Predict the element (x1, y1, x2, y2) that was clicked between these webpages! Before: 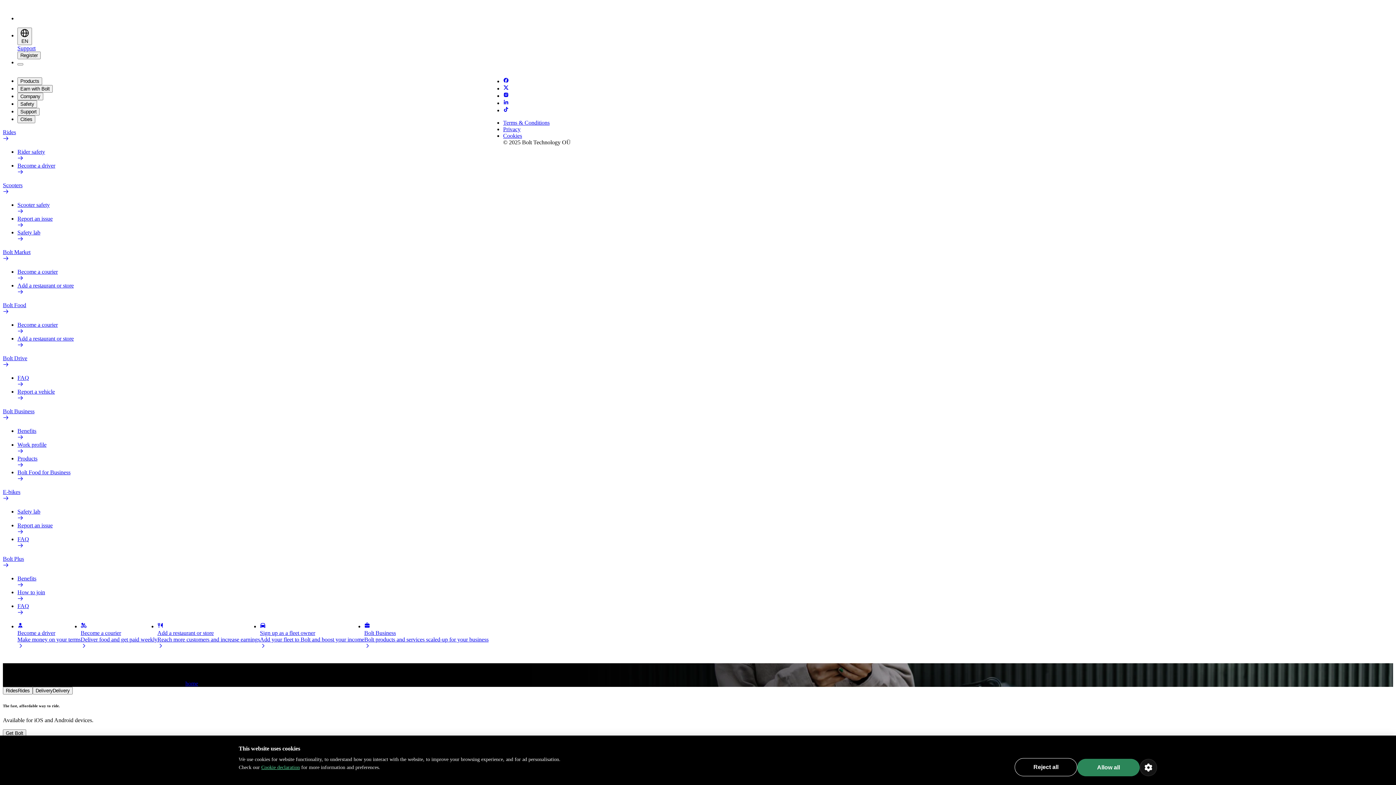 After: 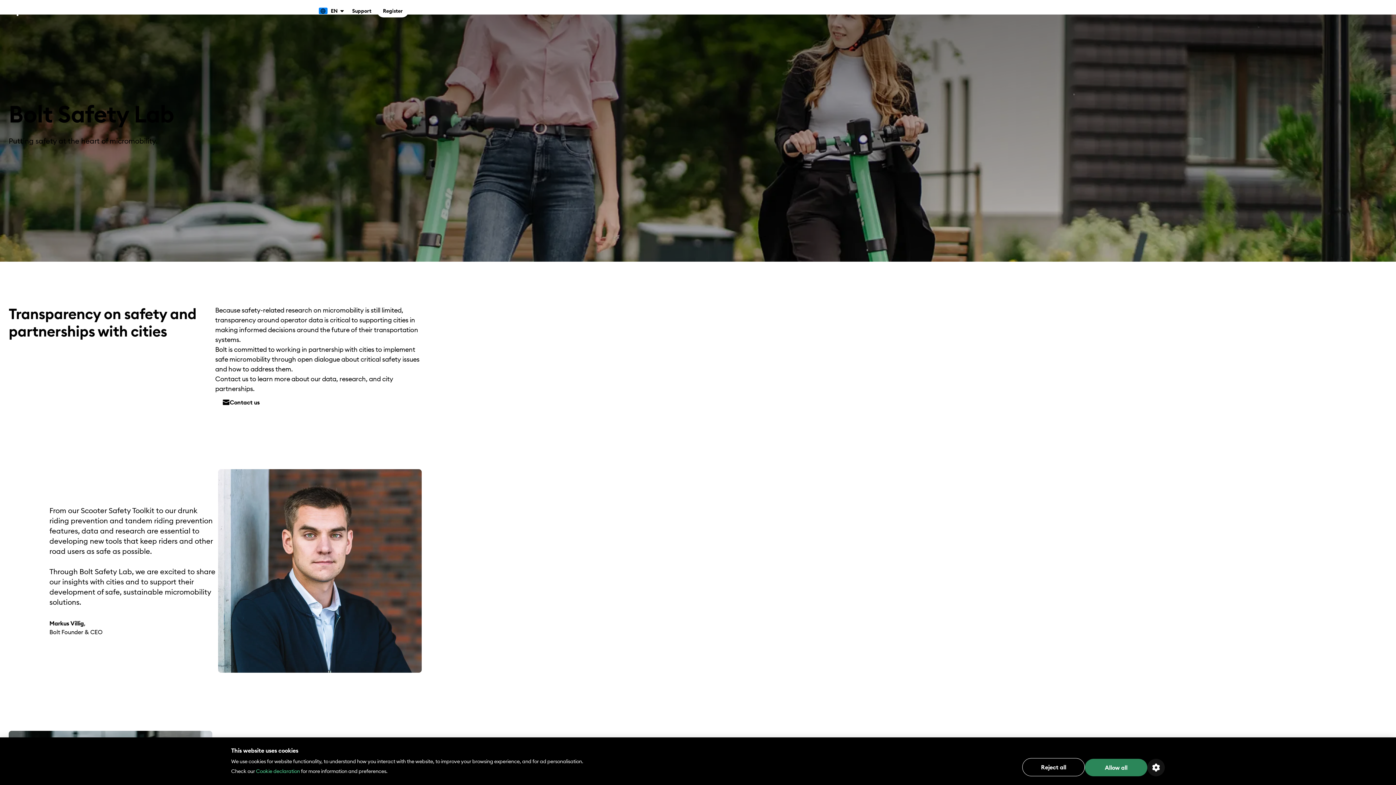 Action: label: Safety lab bbox: (17, 508, 488, 522)